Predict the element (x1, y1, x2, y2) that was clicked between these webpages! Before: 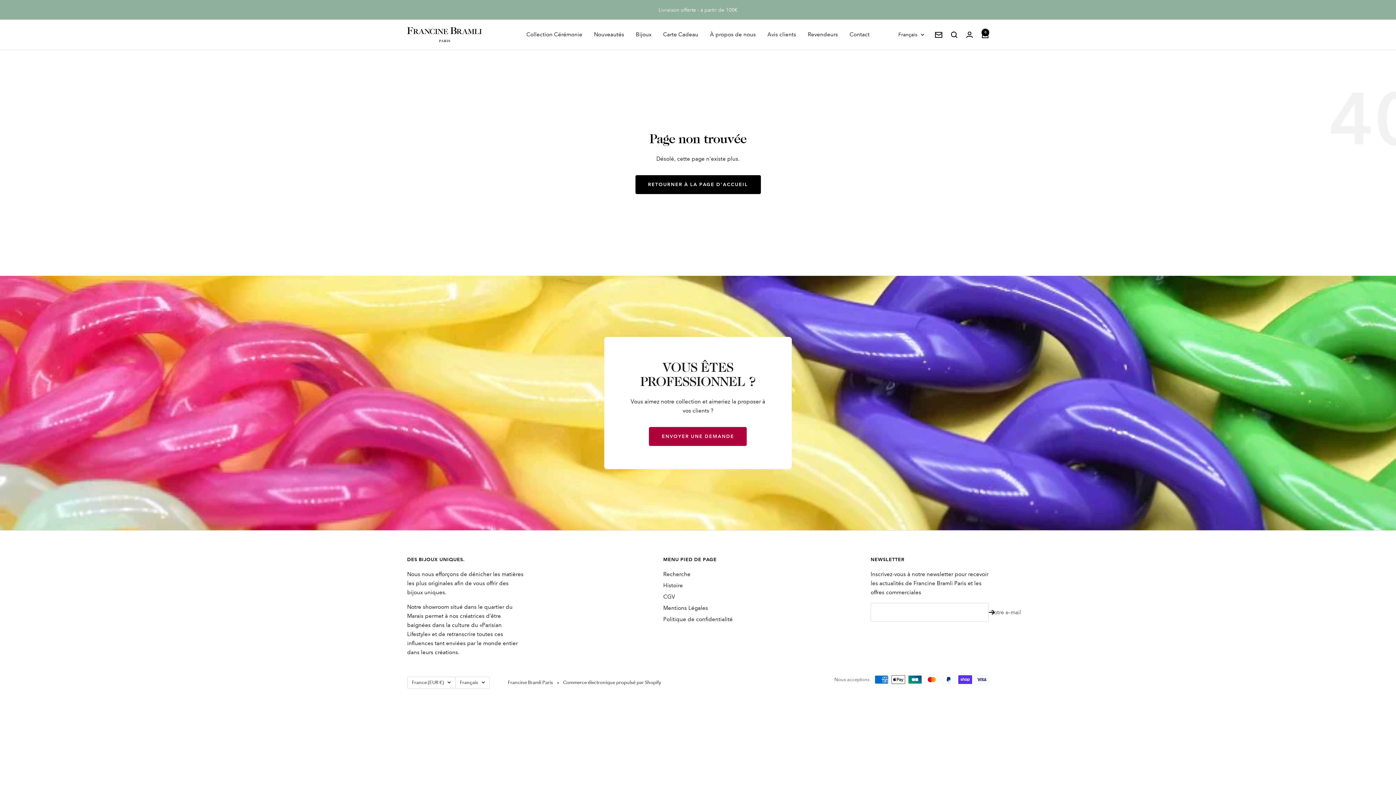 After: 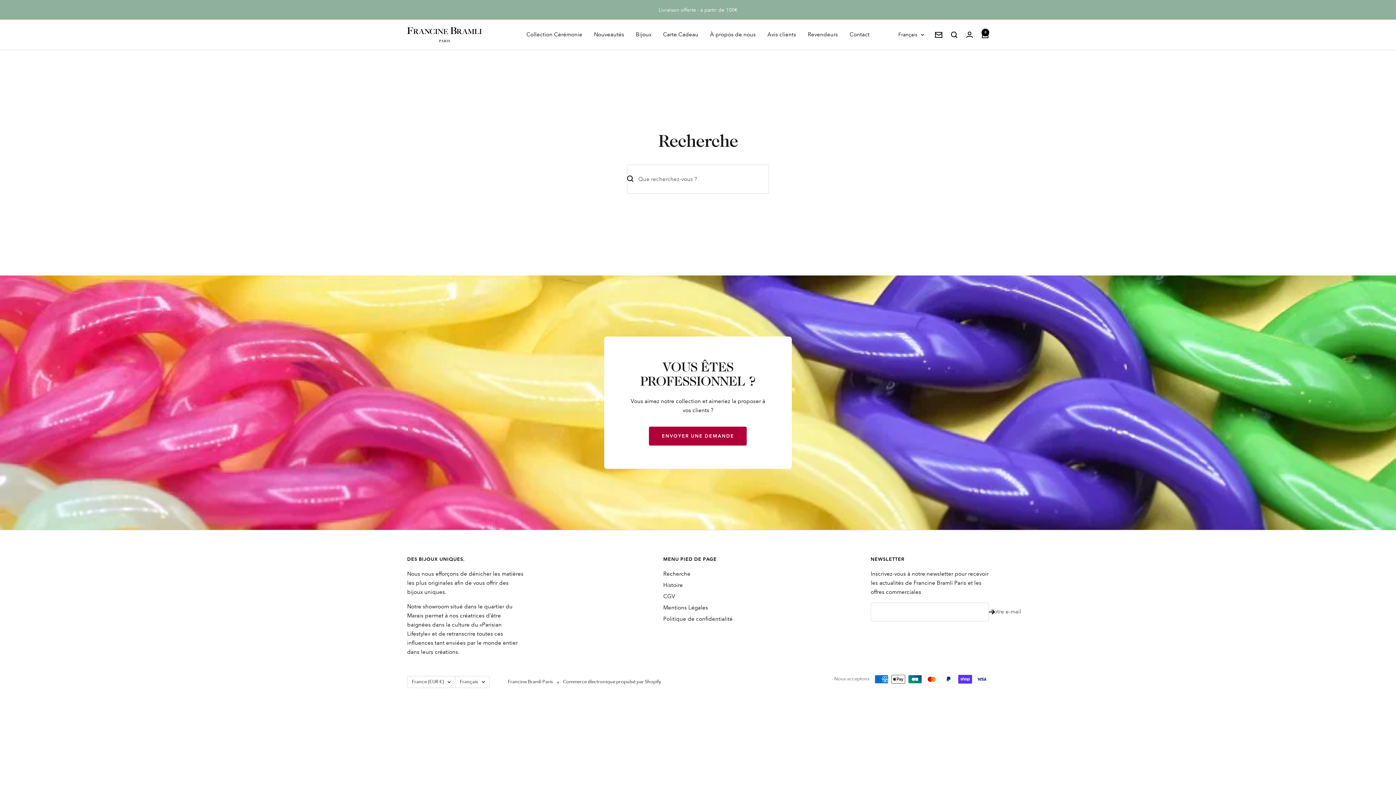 Action: bbox: (663, 570, 690, 579) label: Recherche